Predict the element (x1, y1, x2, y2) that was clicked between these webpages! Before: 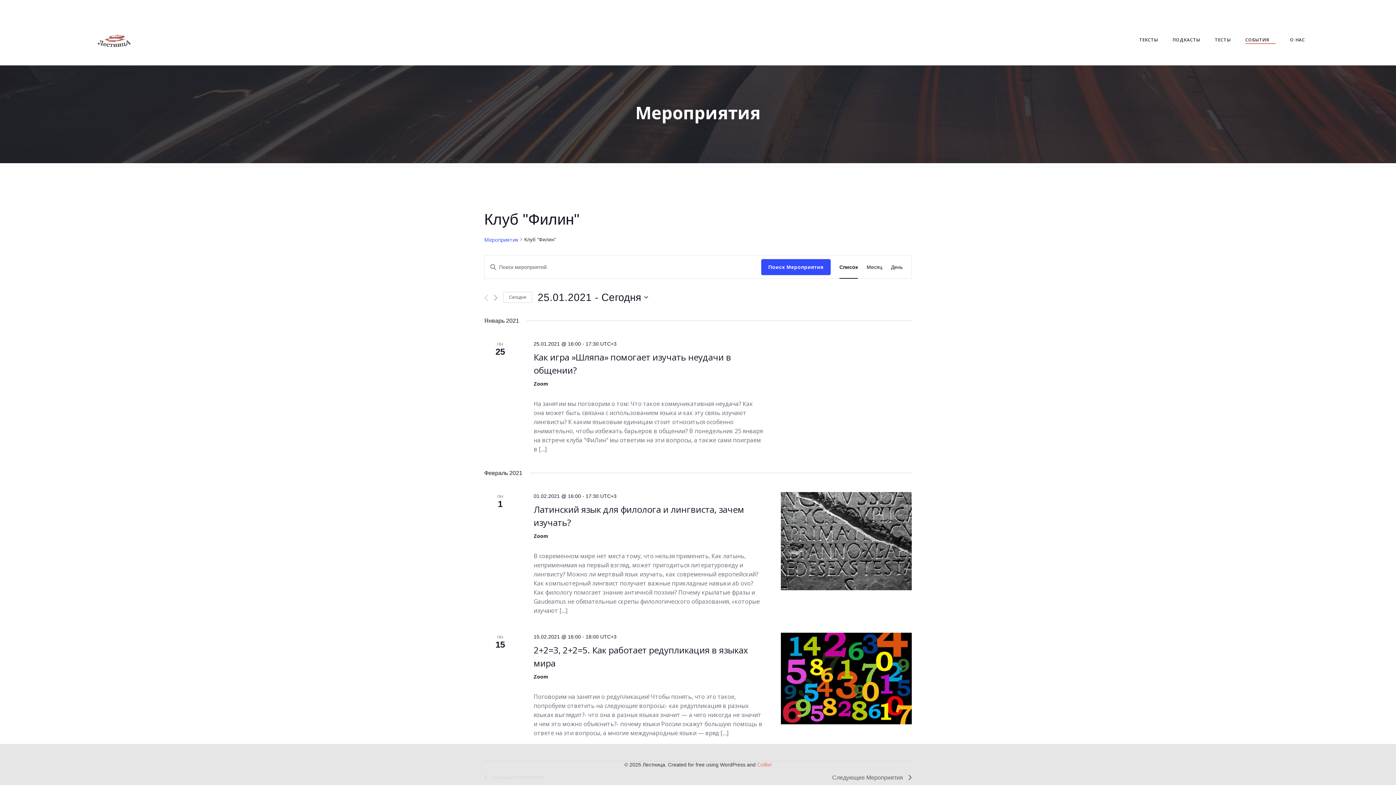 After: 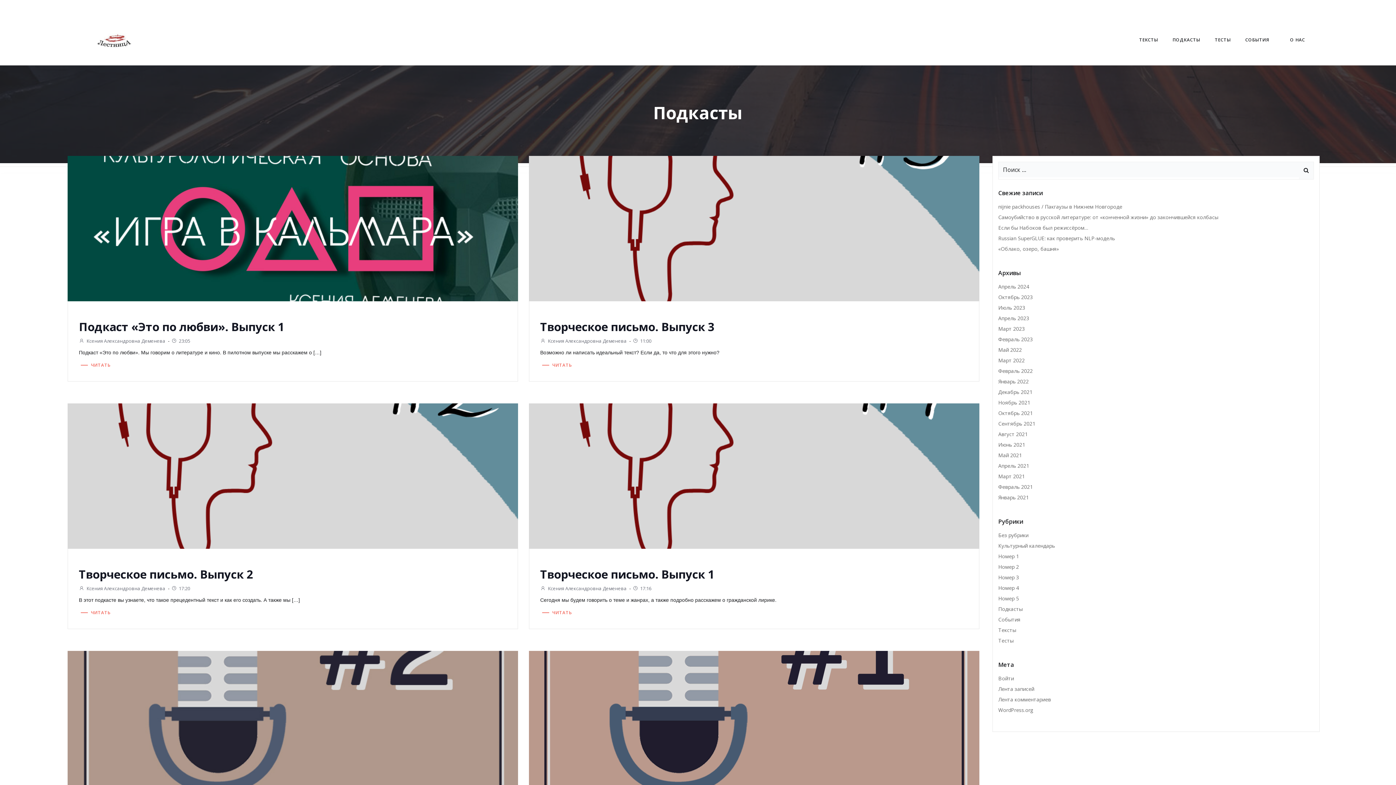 Action: bbox: (1172, 36, 1200, 43) label: ПОДКАСТЫ